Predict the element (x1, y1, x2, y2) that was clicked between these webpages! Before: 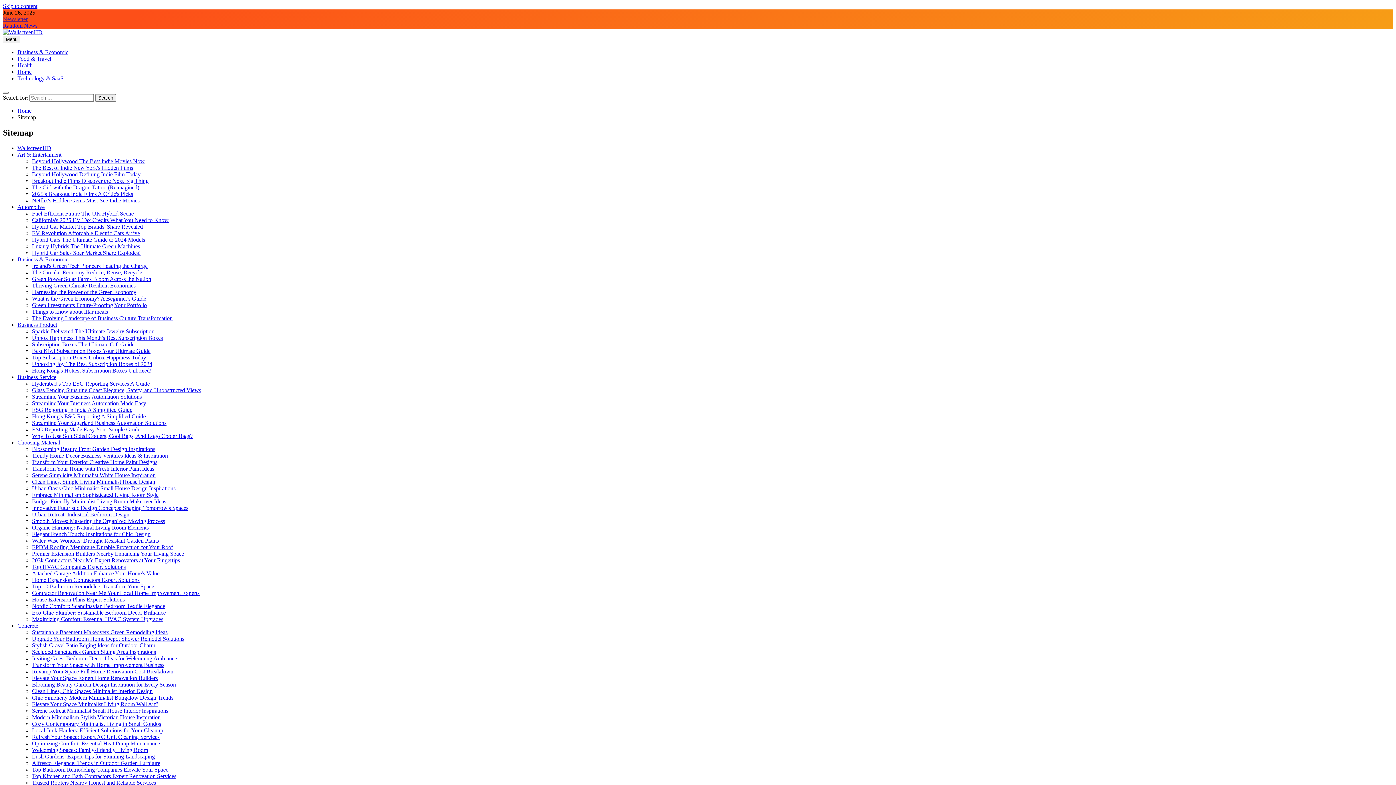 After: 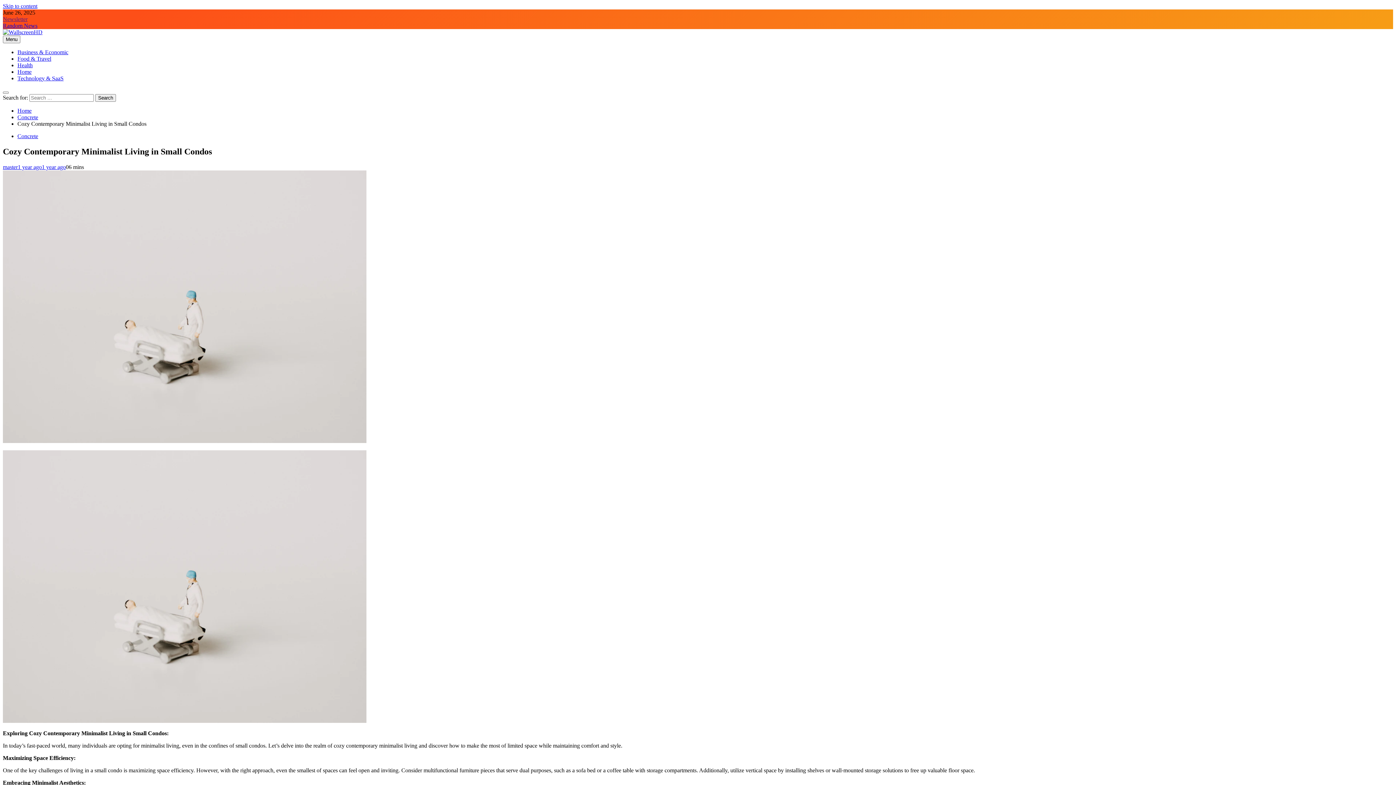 Action: bbox: (32, 721, 161, 727) label: Cozy Contemporary Minimalist Living in Small Condos